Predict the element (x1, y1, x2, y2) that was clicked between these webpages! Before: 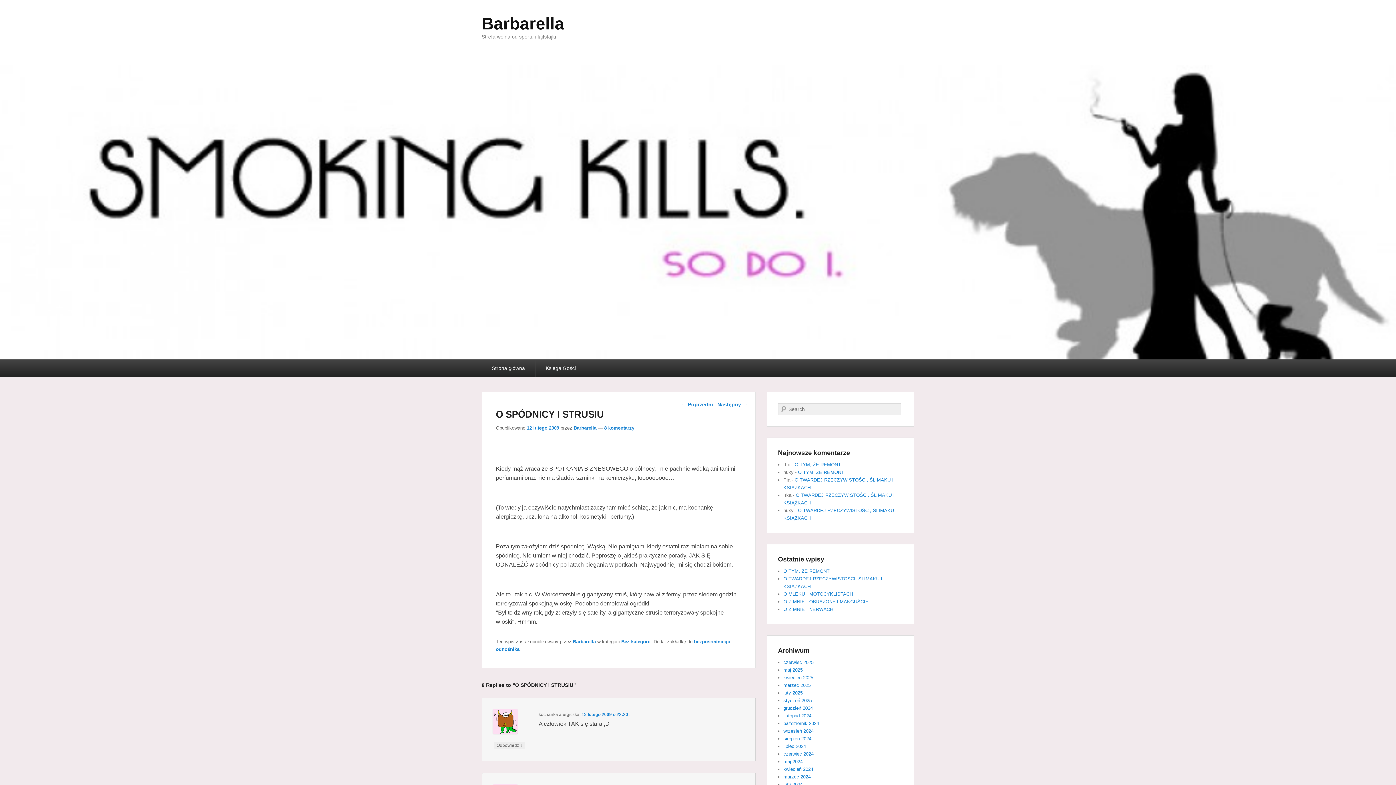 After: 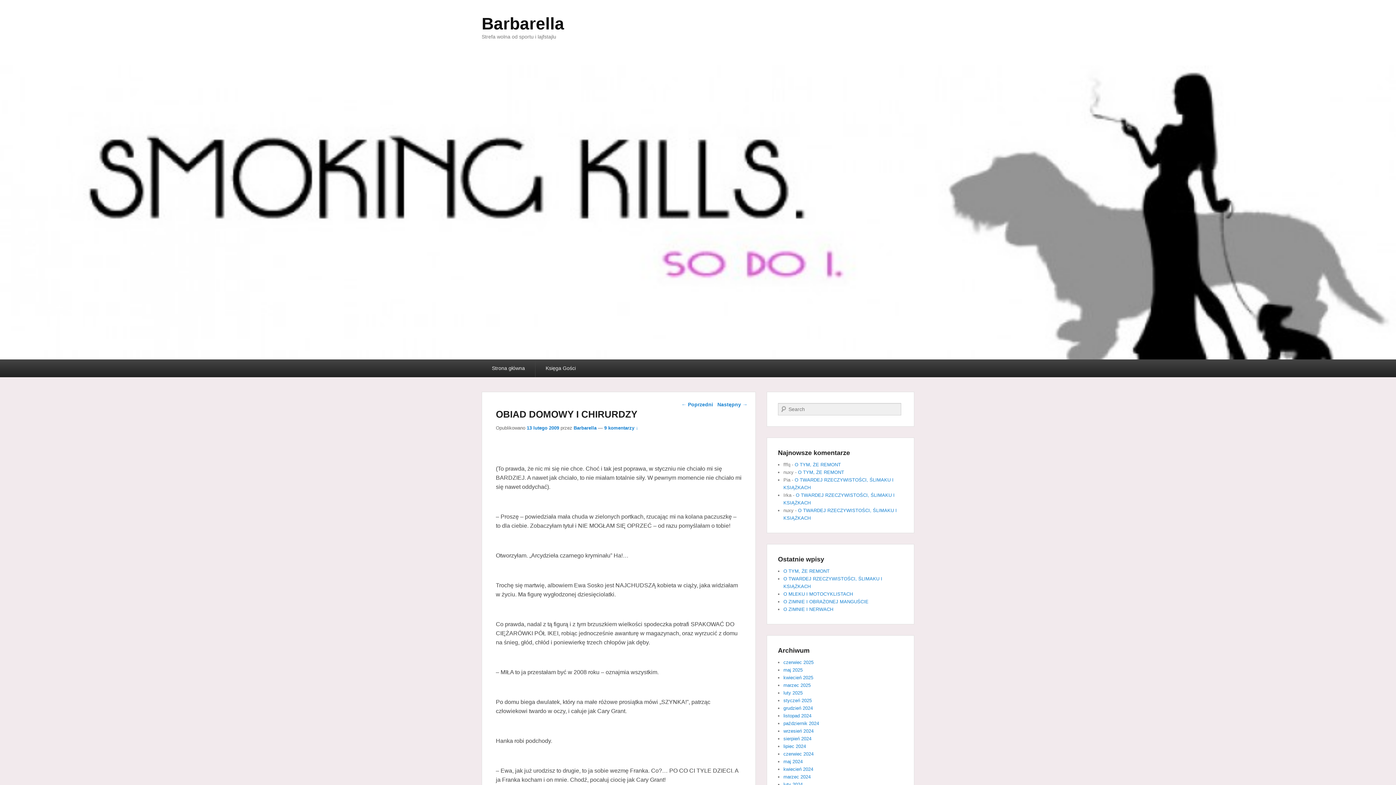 Action: bbox: (717, 399, 747, 410) label: Następny →